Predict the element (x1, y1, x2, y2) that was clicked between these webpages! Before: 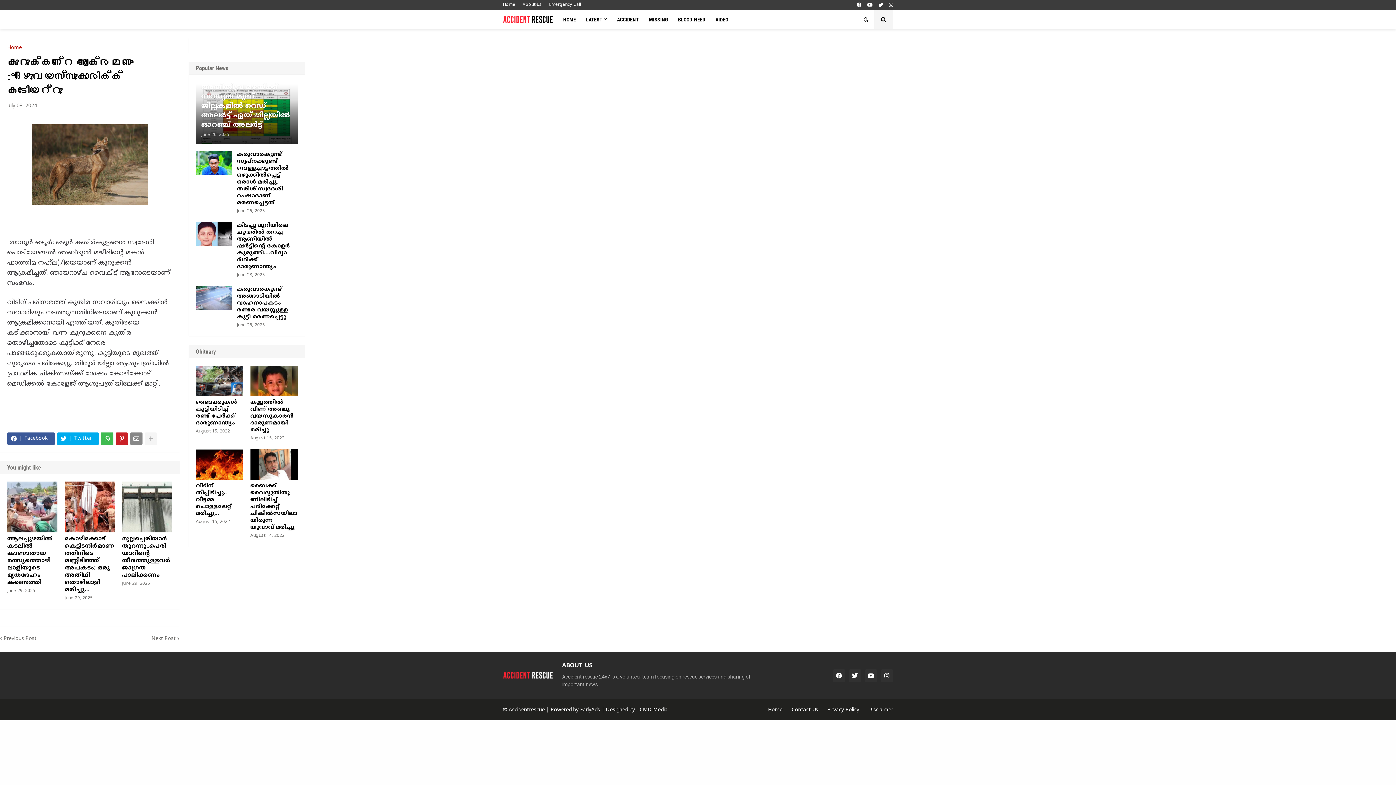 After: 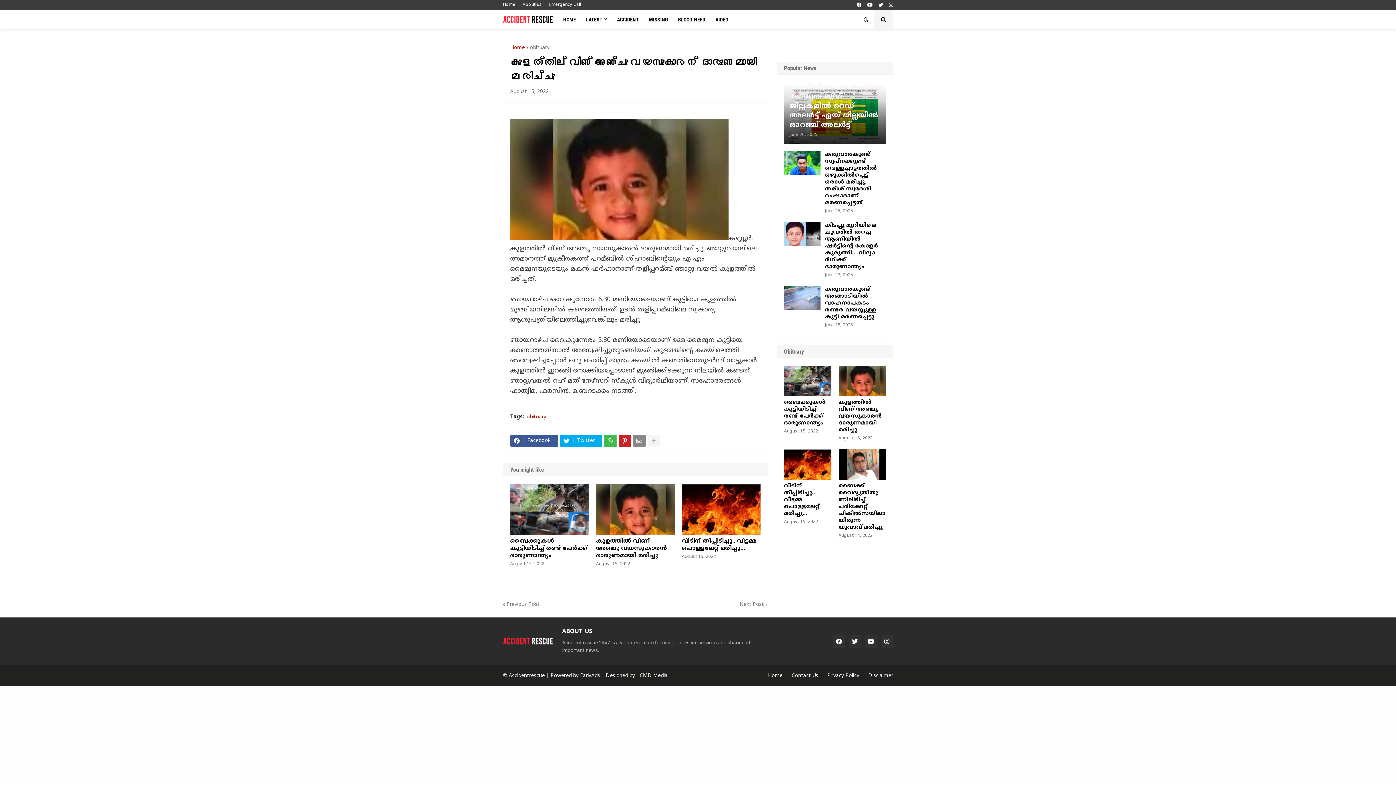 Action: label: കുളത്തില്‍ വീണ് അഞ്ചു വയസുകാരന്‍ ദാരുണമായി മരിച്ചു bbox: (250, 399, 297, 433)